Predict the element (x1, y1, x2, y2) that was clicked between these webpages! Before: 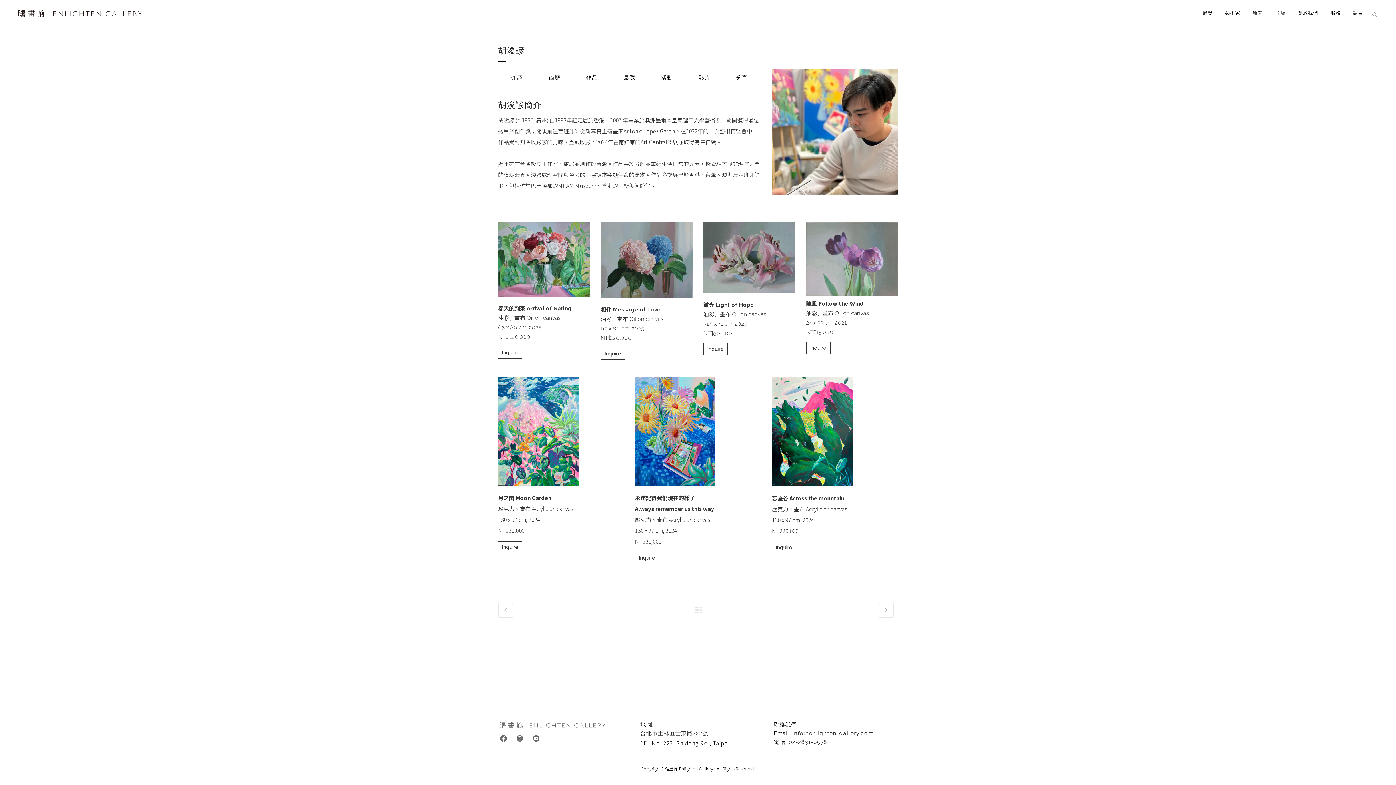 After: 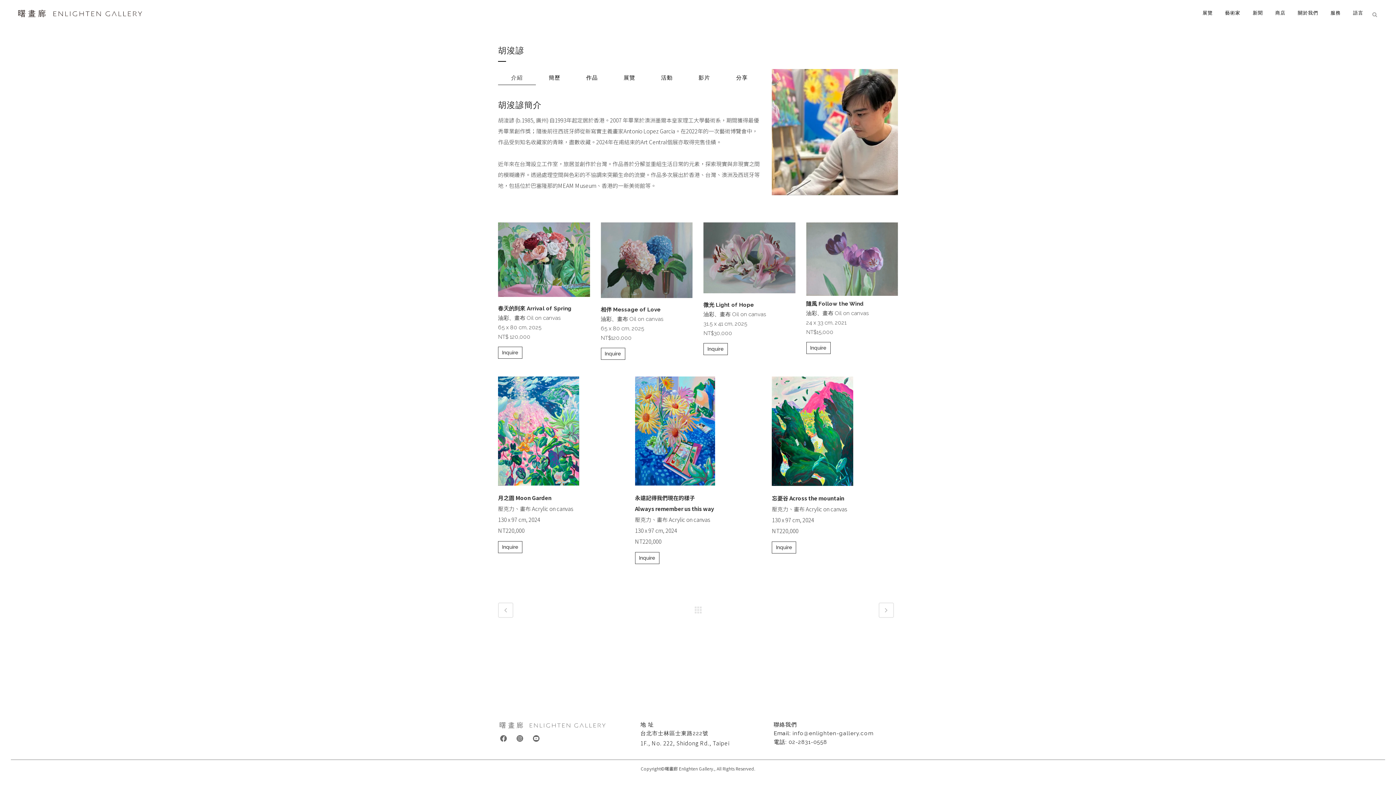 Action: label: 
 bbox: (516, 737, 523, 743)